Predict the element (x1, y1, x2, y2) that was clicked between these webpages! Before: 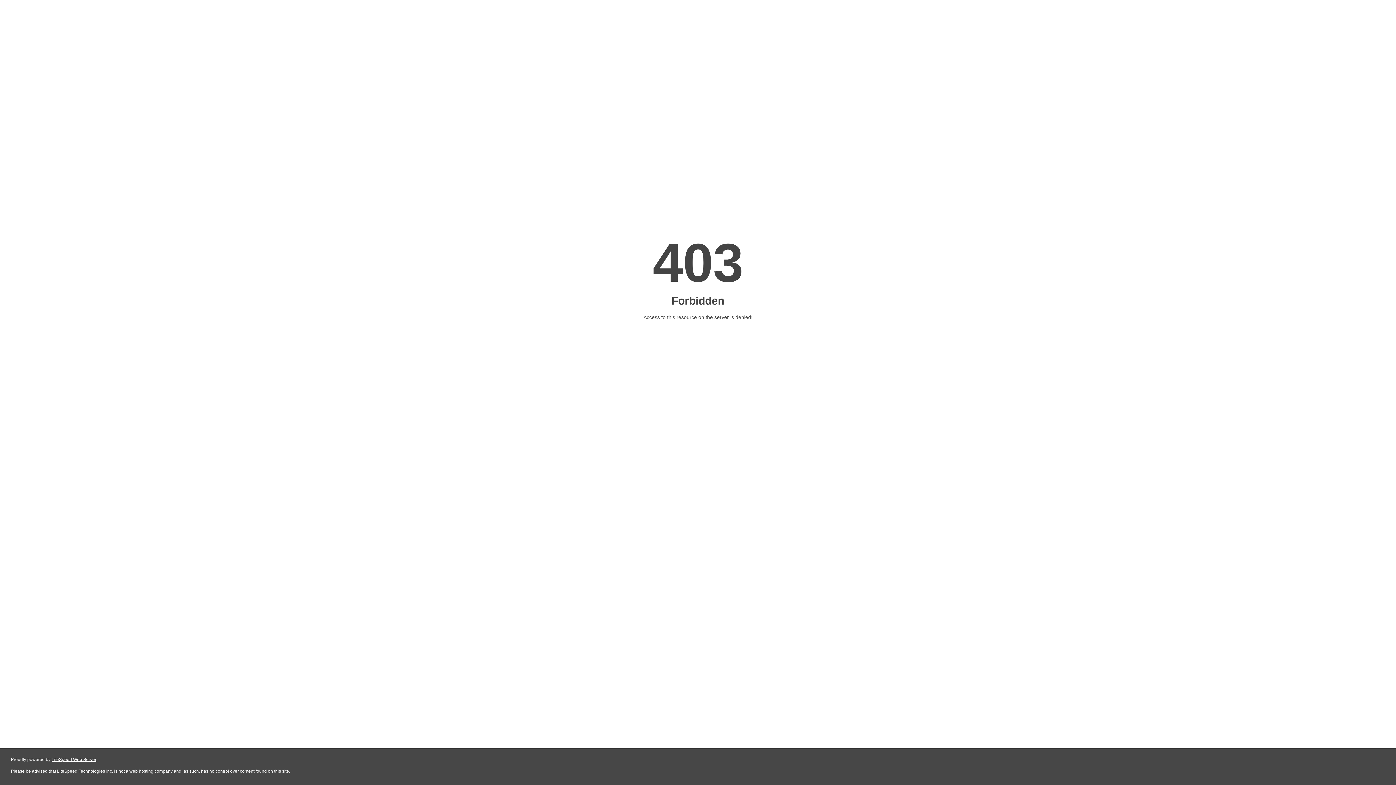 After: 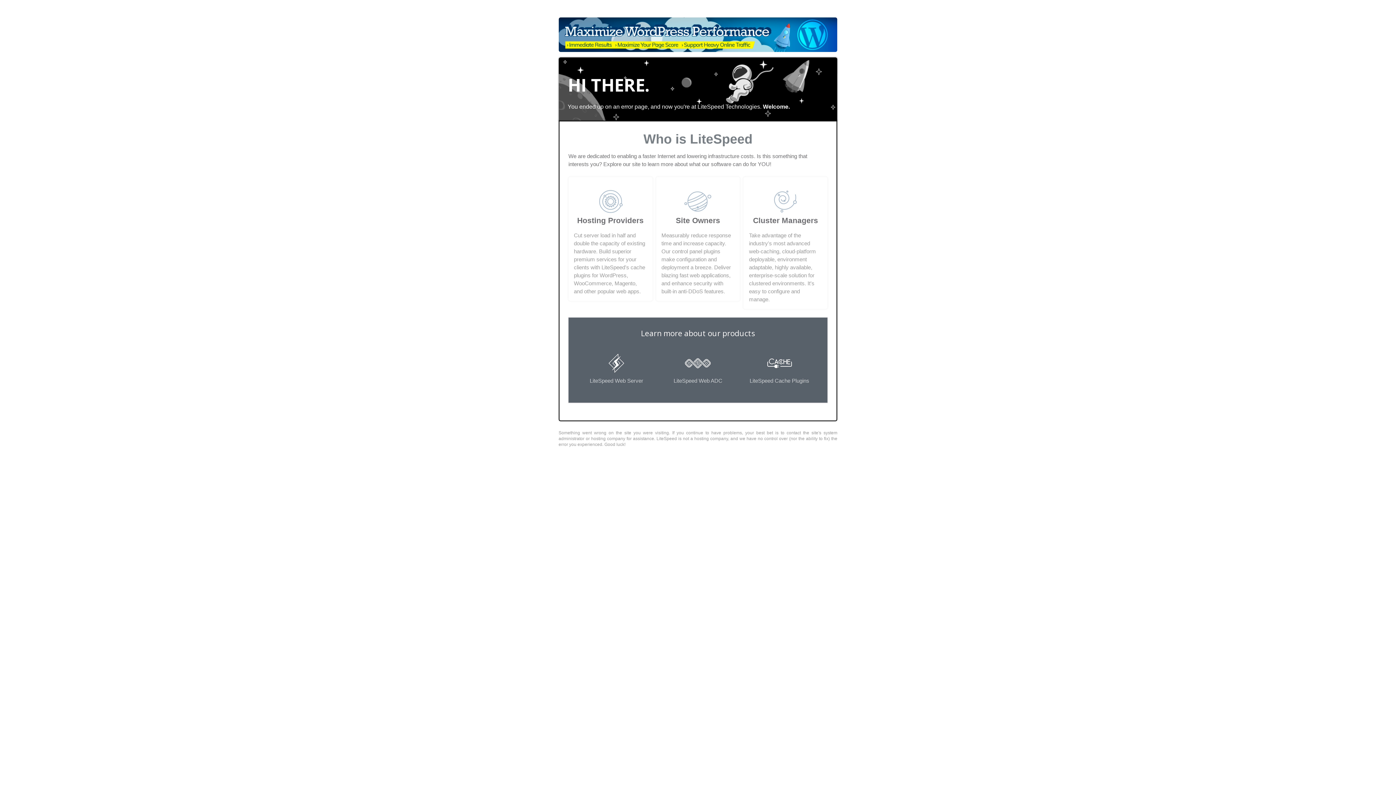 Action: label: LiteSpeed Web Server bbox: (51, 757, 96, 762)